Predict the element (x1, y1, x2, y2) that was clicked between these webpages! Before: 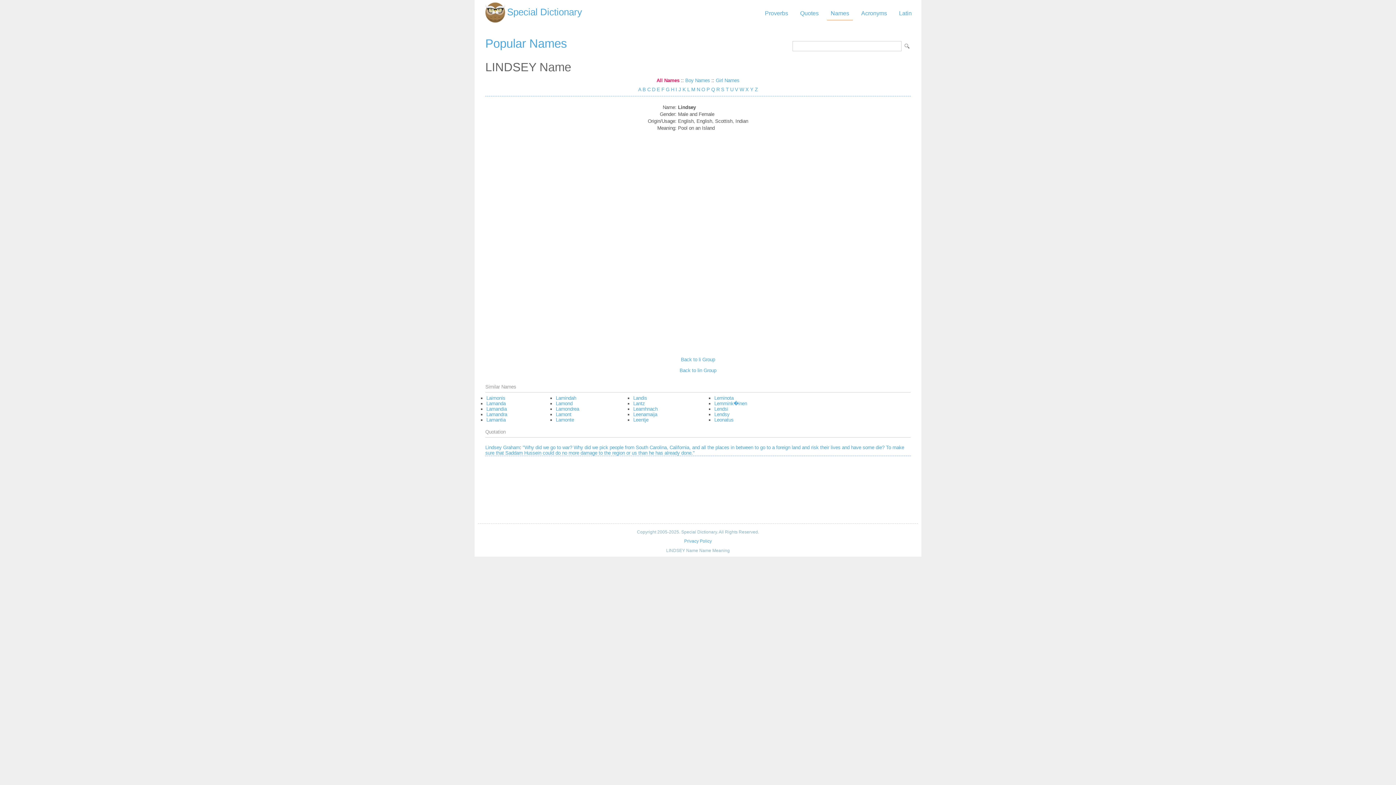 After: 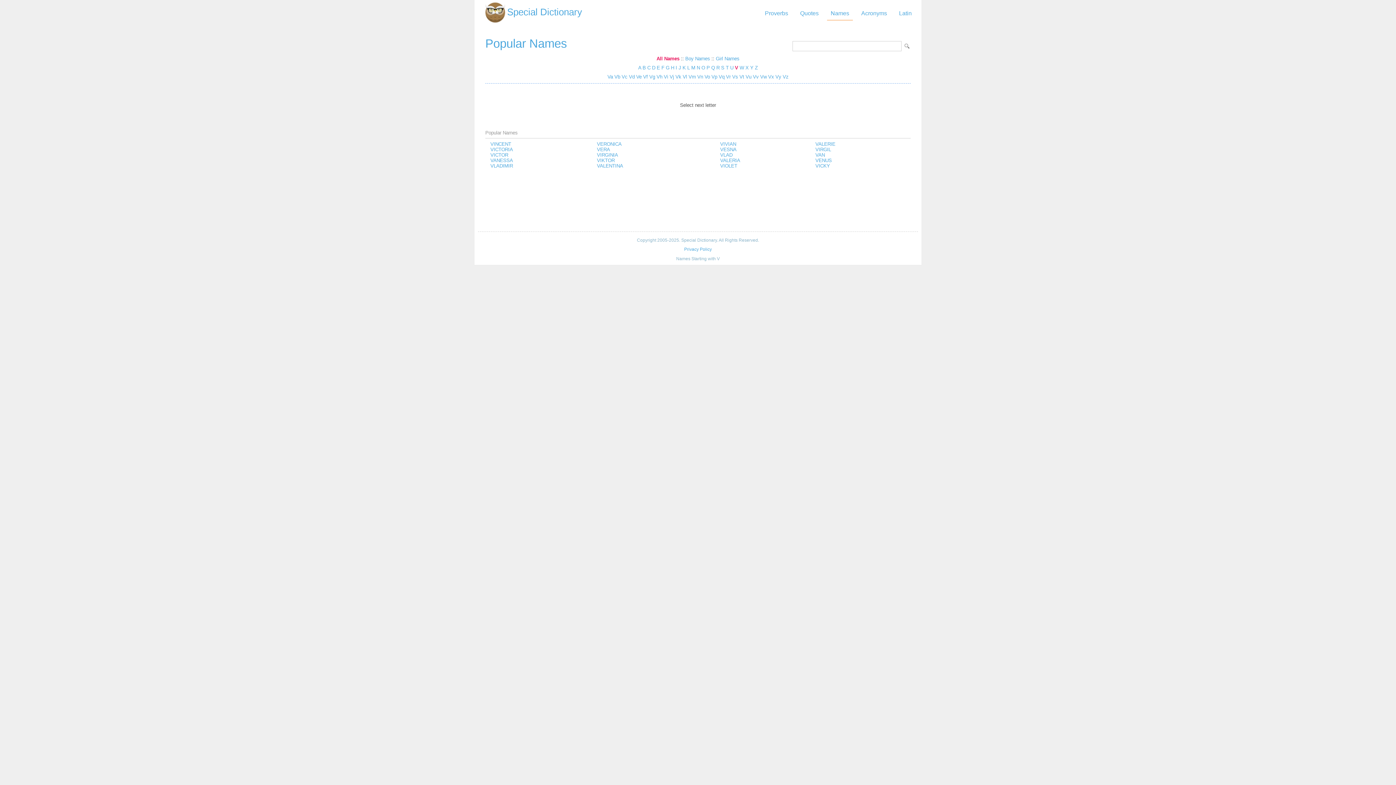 Action: bbox: (735, 86, 738, 92) label: V